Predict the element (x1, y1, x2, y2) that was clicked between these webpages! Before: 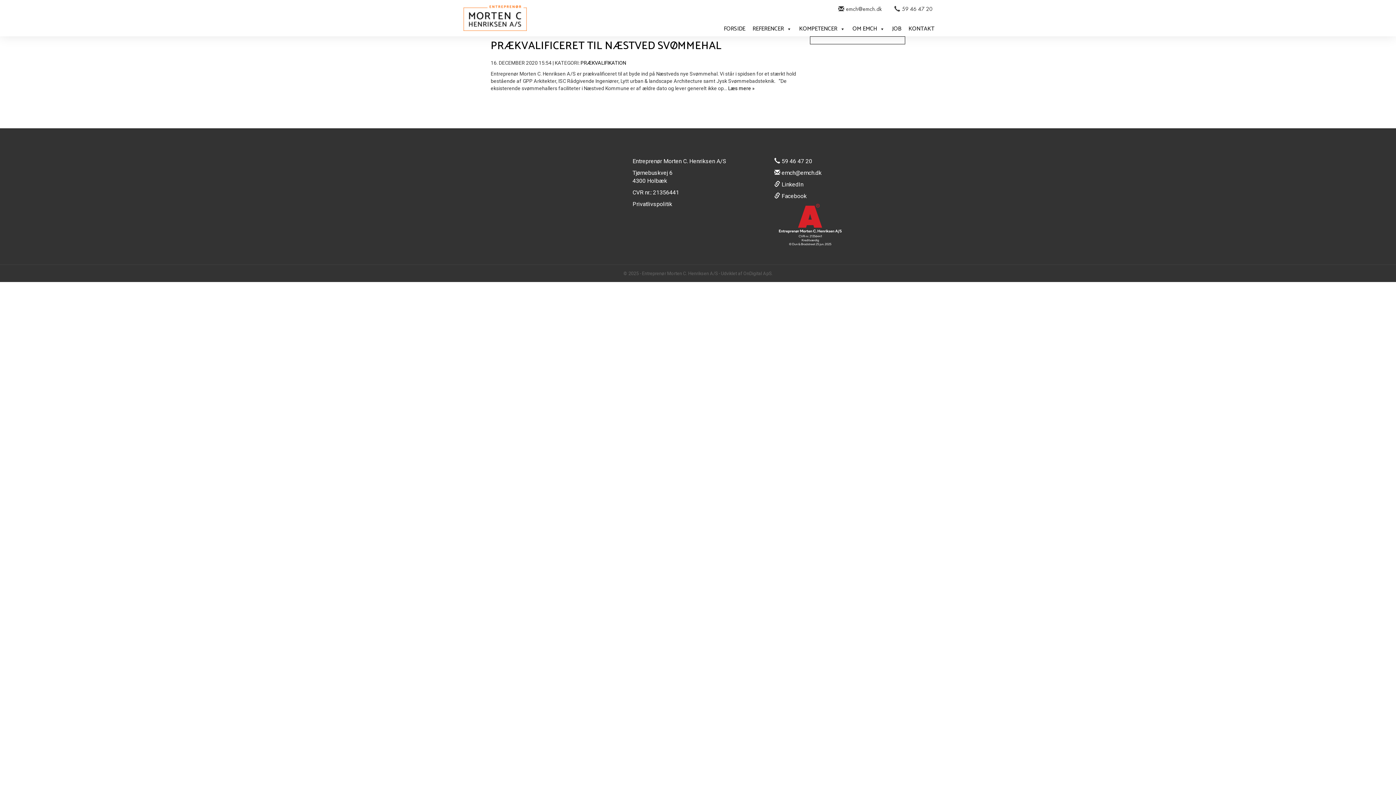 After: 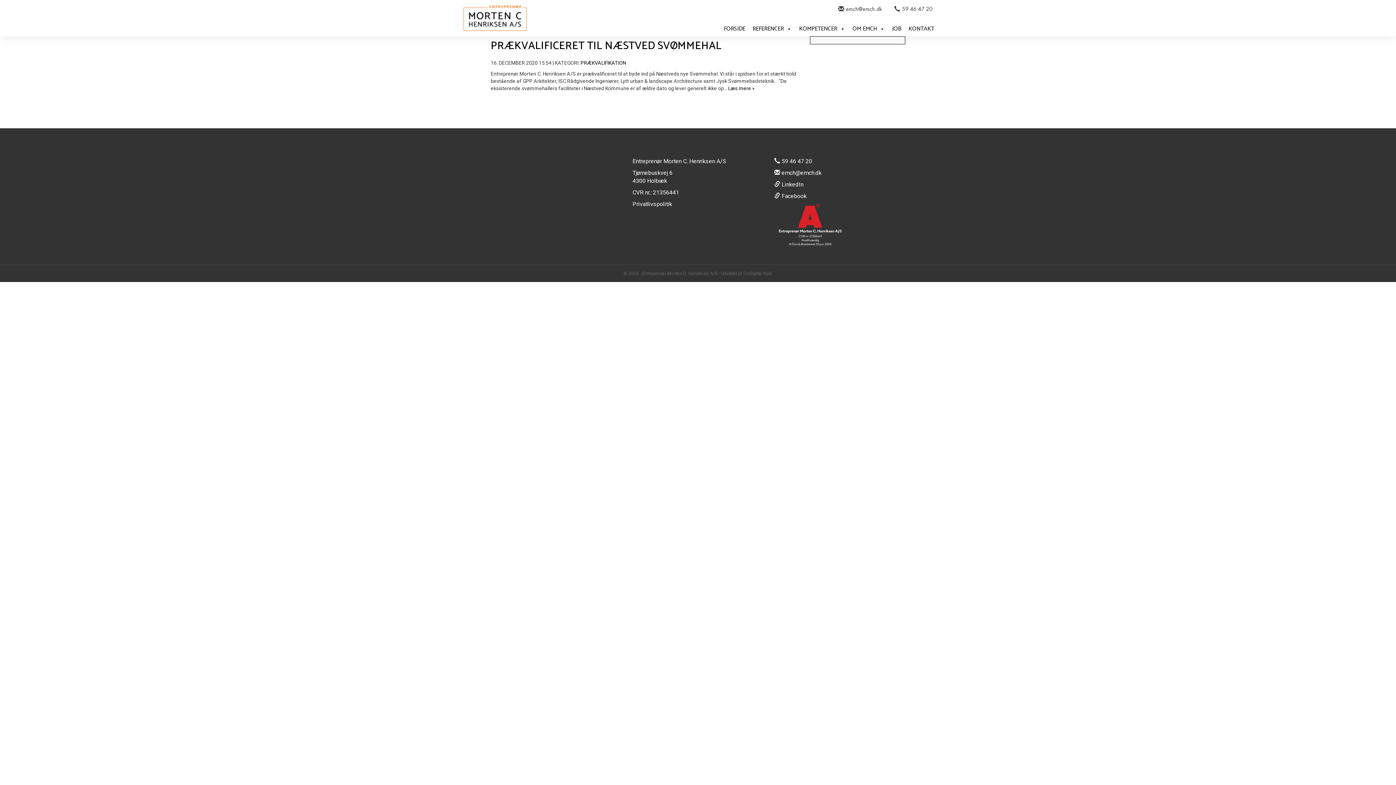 Action: bbox: (632, 200, 672, 207) label: Privatlivspolitik